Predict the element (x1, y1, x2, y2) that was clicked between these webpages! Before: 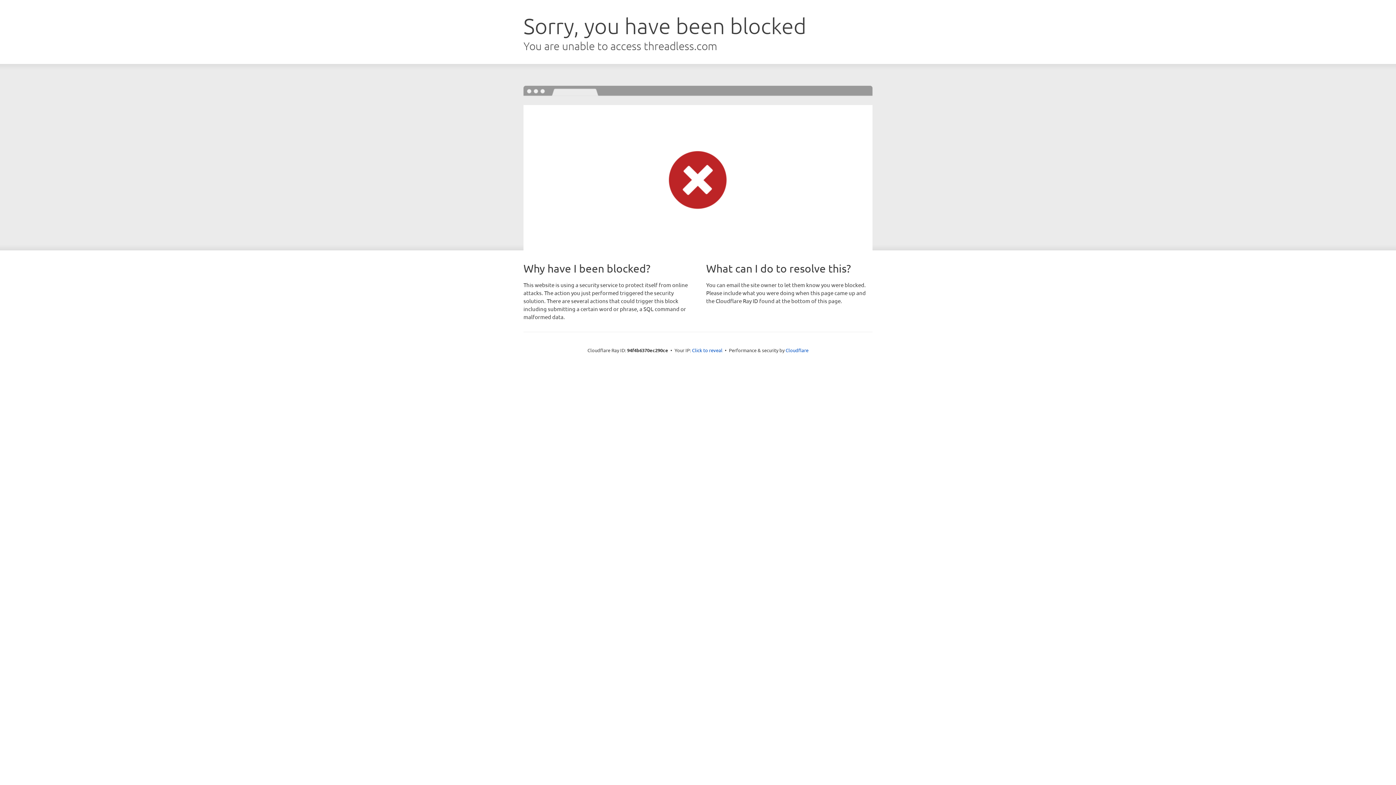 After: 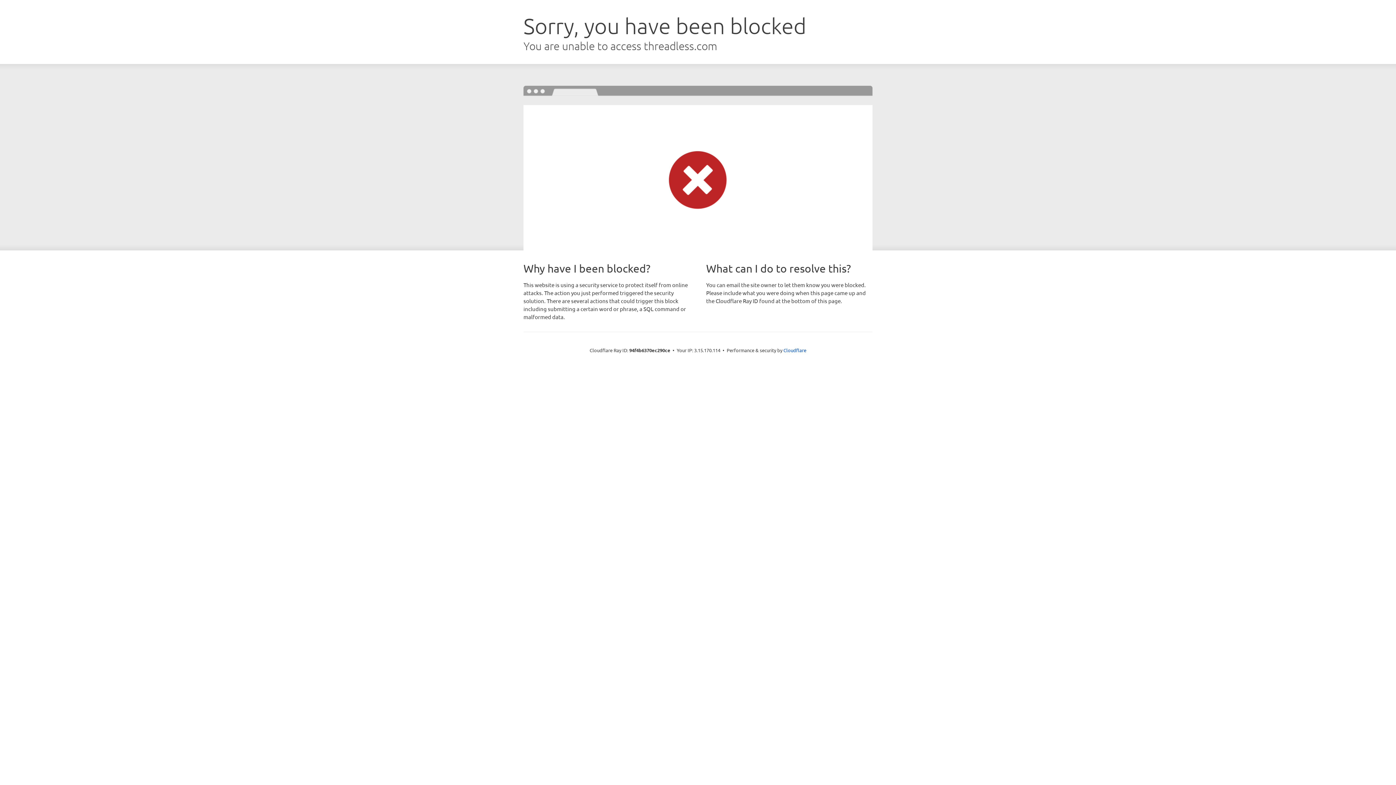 Action: label: Click to reveal bbox: (692, 346, 722, 353)